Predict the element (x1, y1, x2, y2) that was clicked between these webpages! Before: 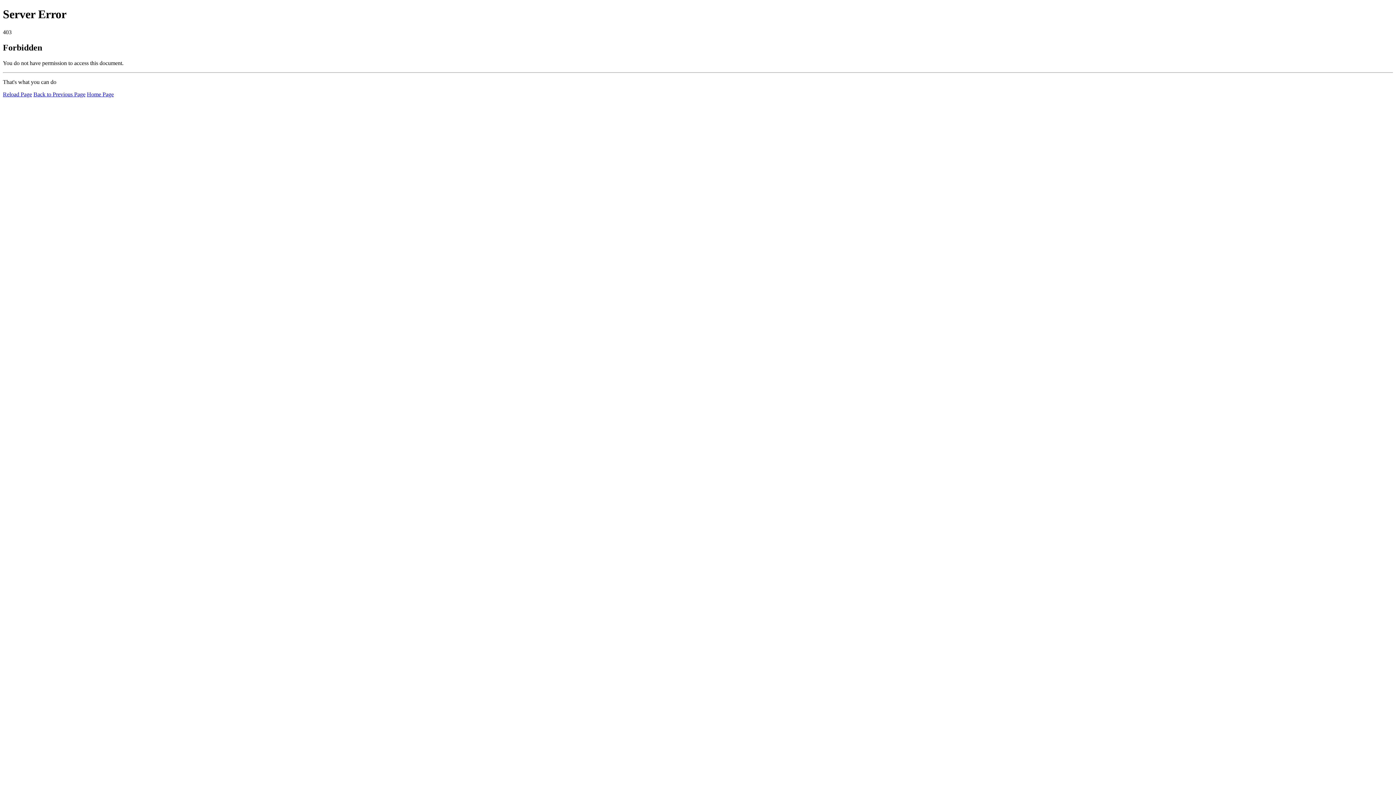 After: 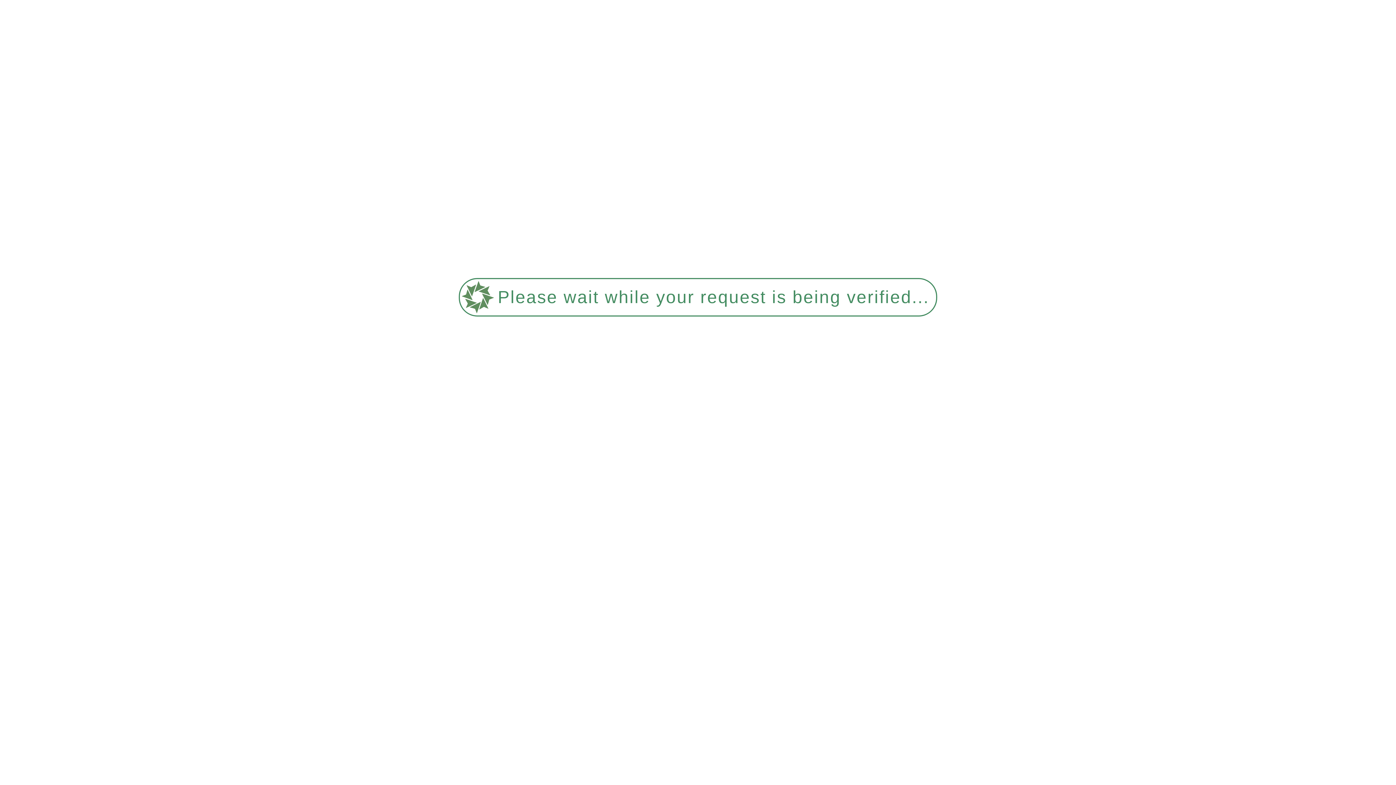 Action: label: Reload Page bbox: (2, 91, 32, 97)